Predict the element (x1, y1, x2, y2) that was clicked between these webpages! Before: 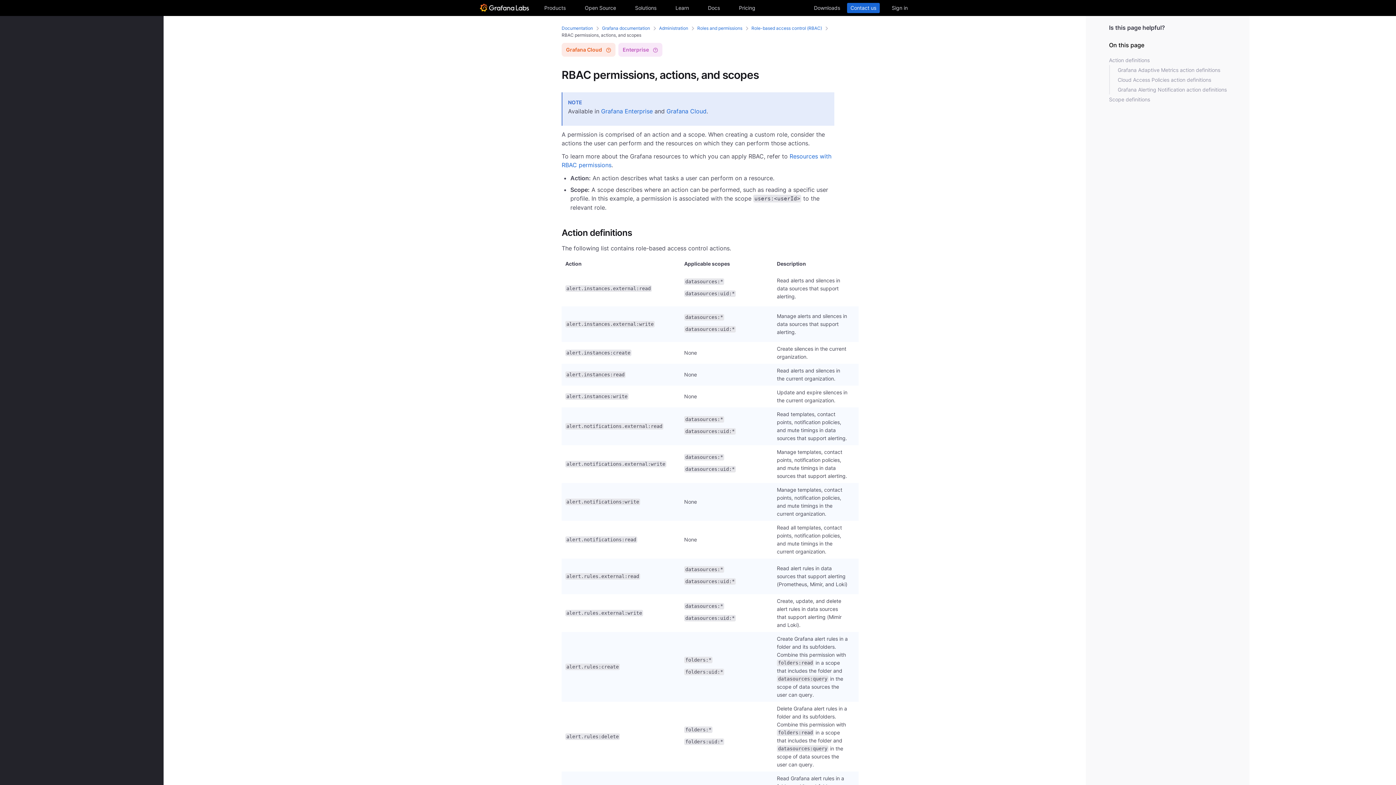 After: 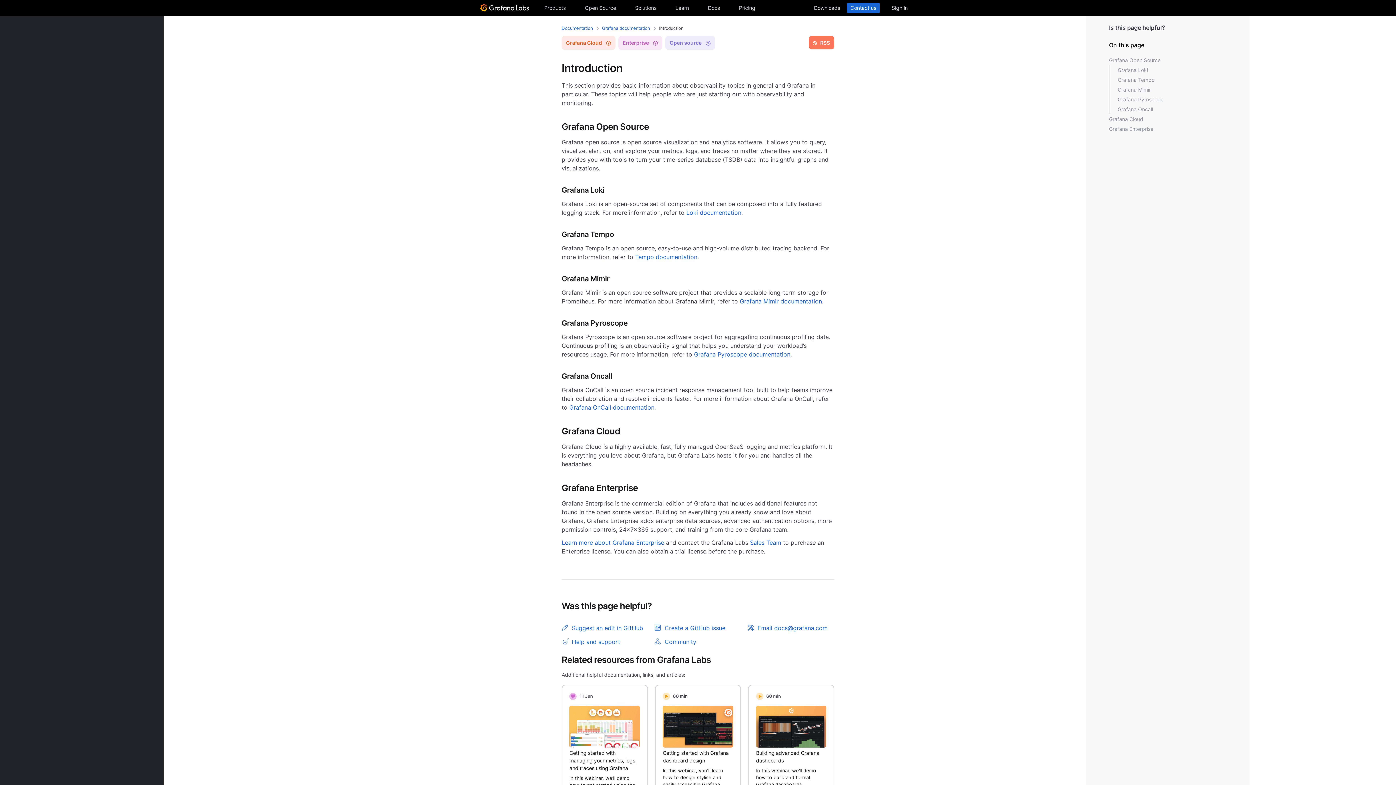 Action: bbox: (22, 174, 150, 184) label: Introduction